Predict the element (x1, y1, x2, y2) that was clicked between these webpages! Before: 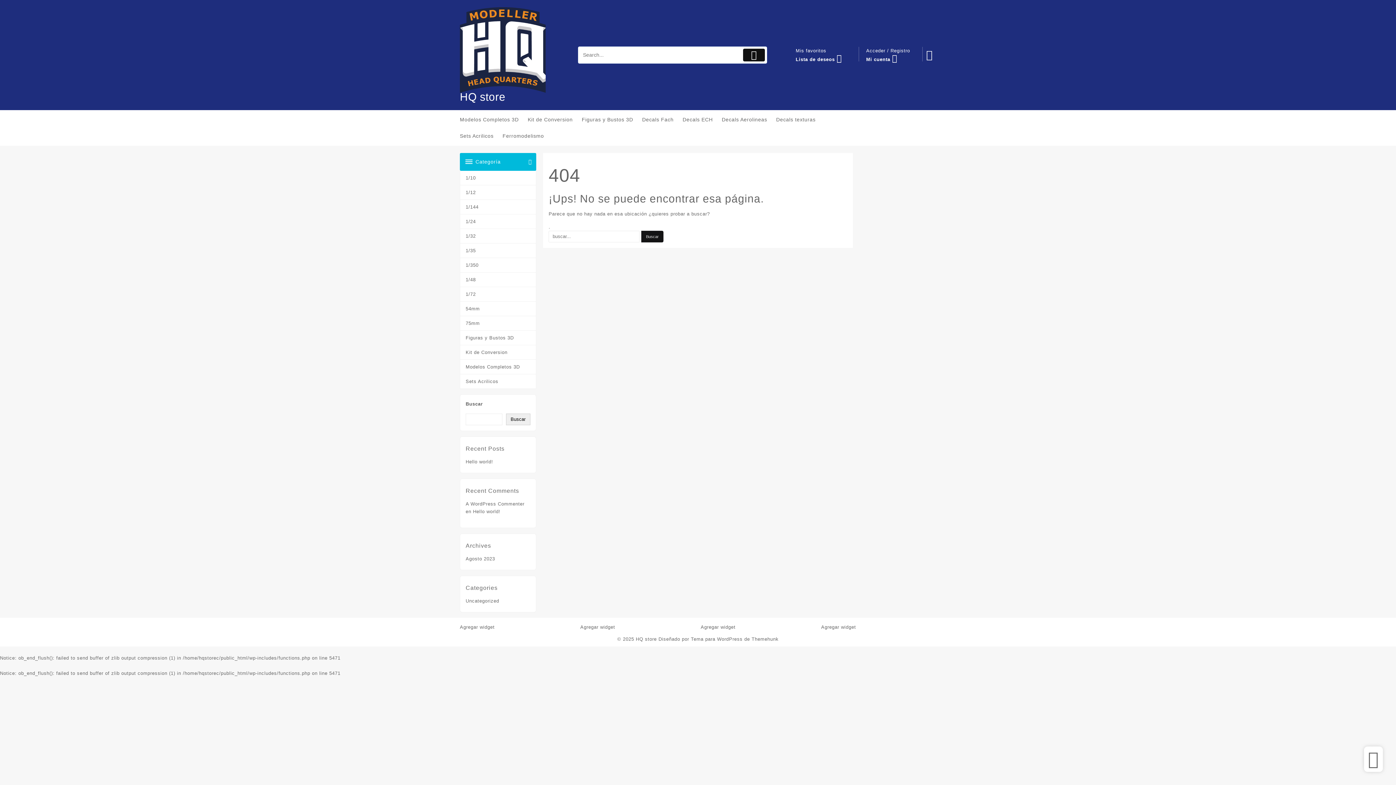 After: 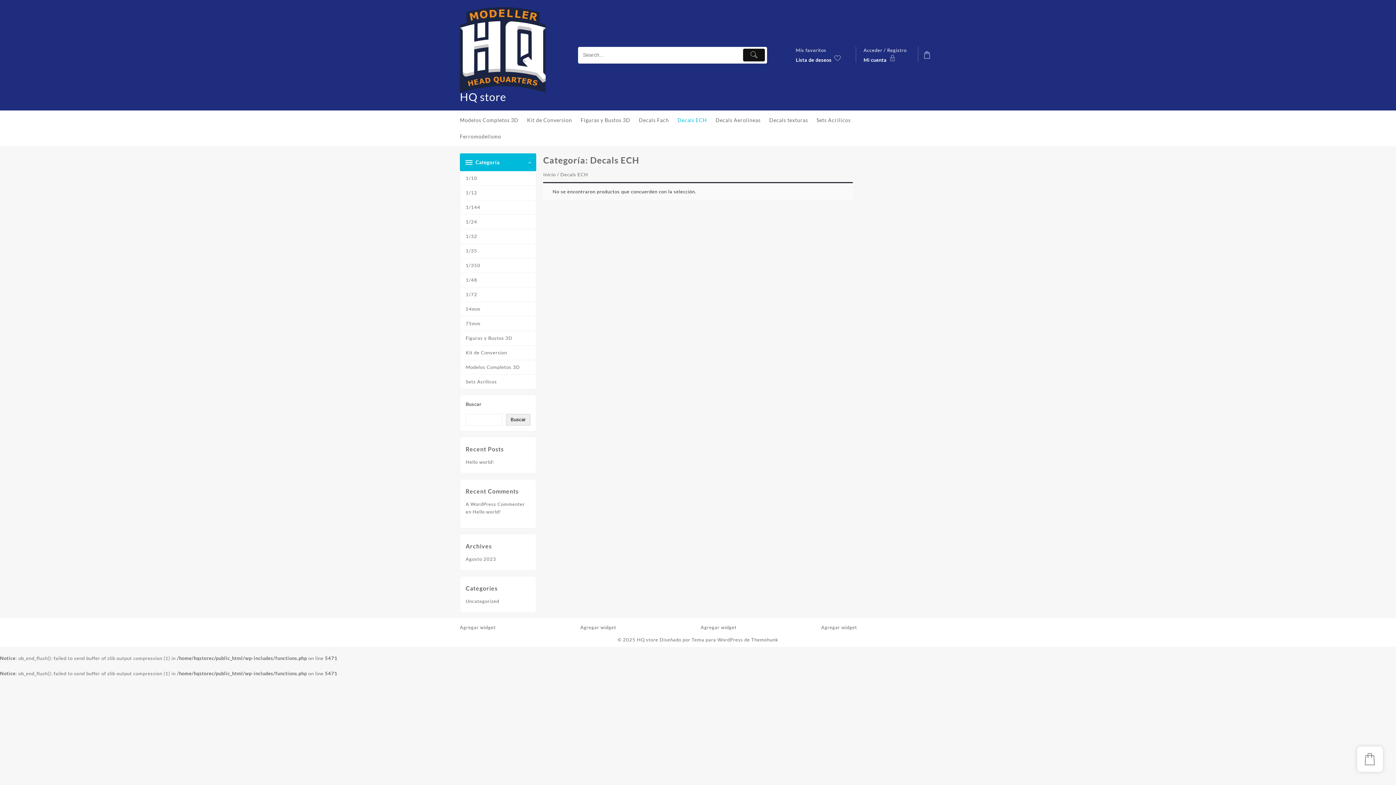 Action: bbox: (682, 111, 720, 127) label: Decals ECH